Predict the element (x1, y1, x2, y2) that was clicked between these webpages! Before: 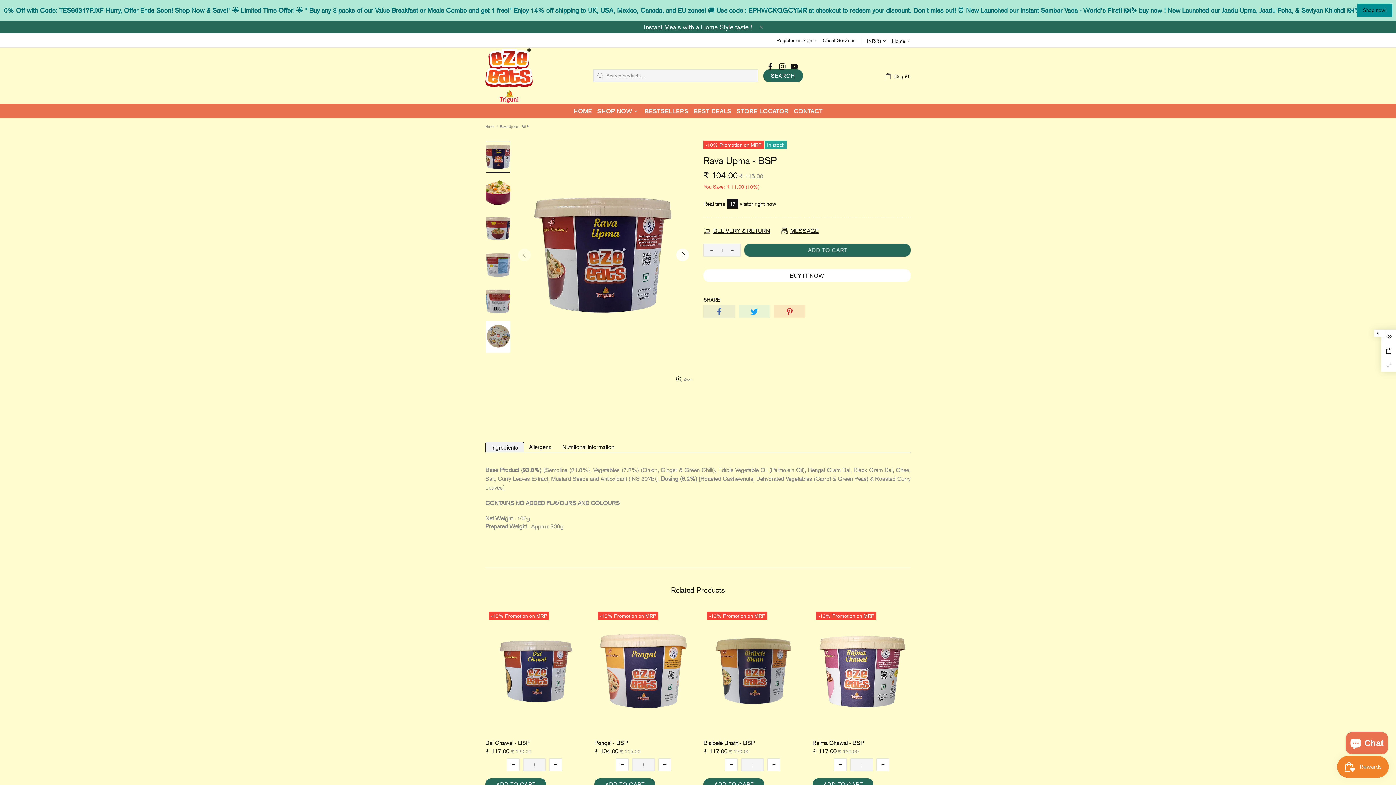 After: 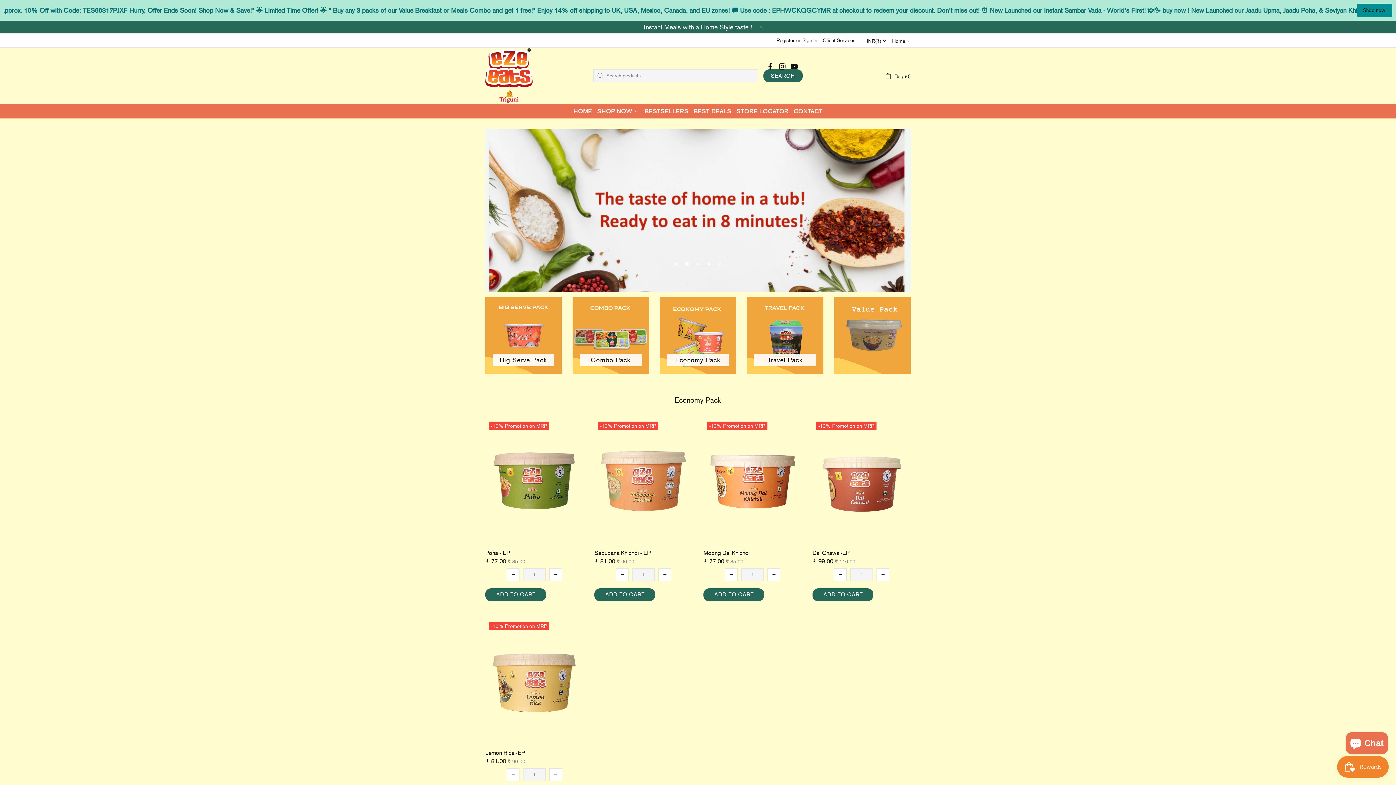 Action: bbox: (571, 104, 594, 118) label: HOME